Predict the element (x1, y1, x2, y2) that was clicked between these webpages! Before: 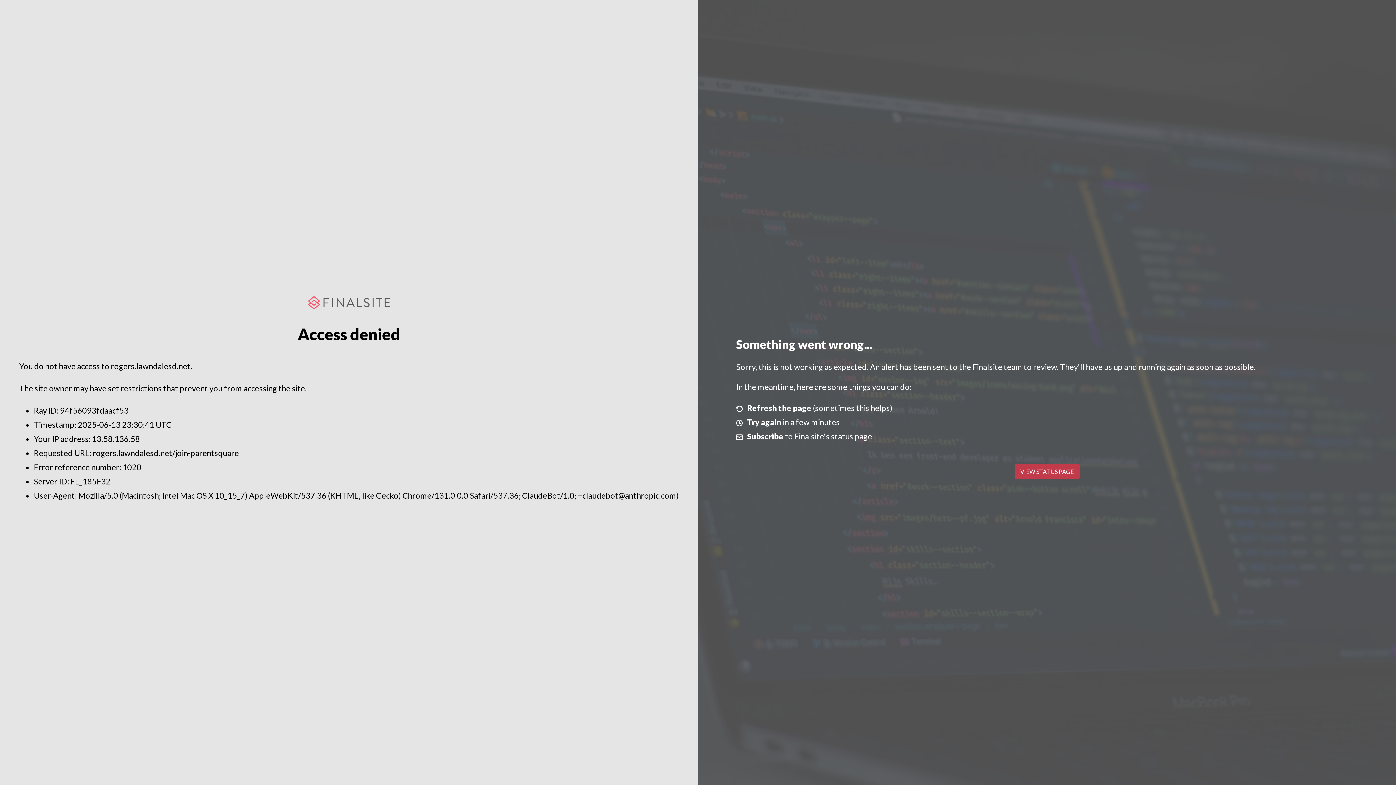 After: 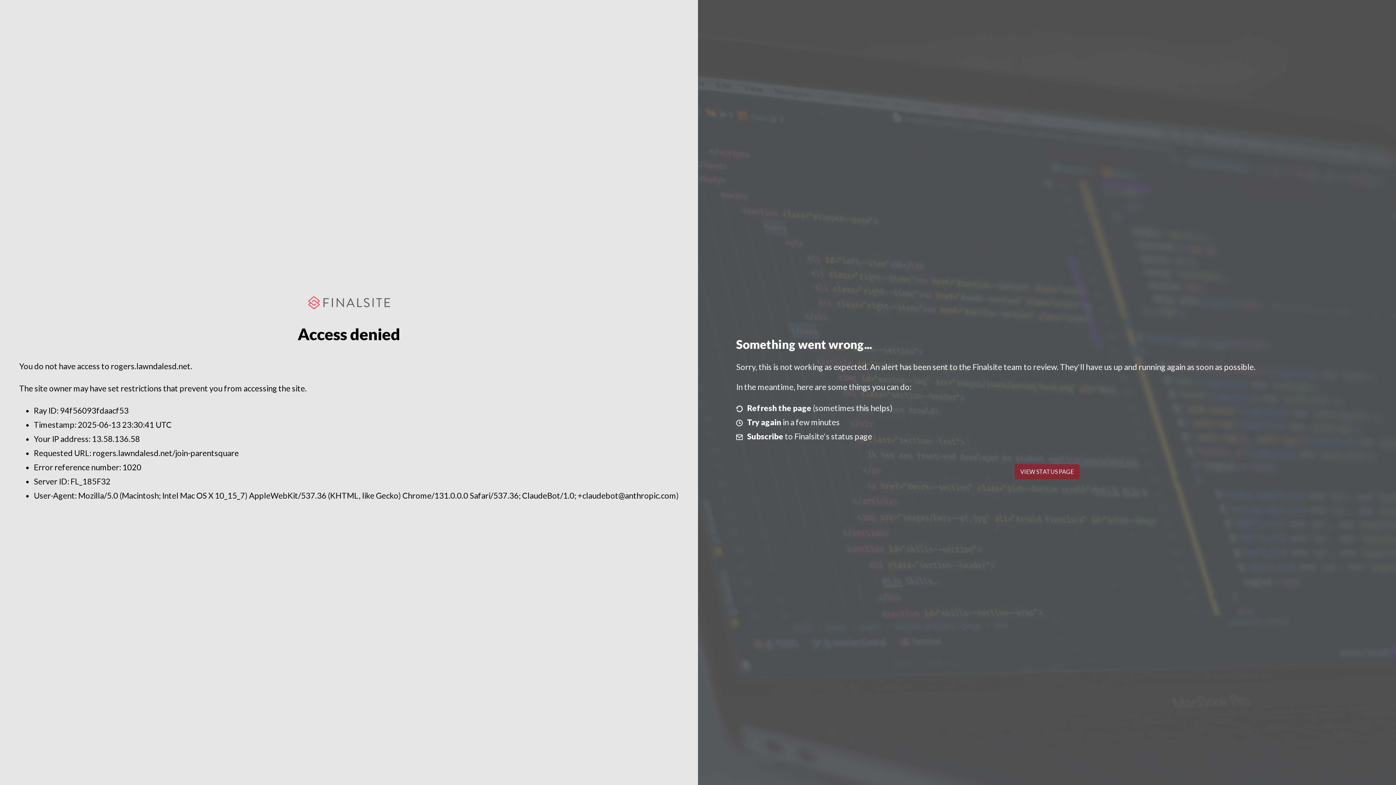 Action: label: VIEW STATUS PAGE bbox: (1014, 464, 1079, 479)